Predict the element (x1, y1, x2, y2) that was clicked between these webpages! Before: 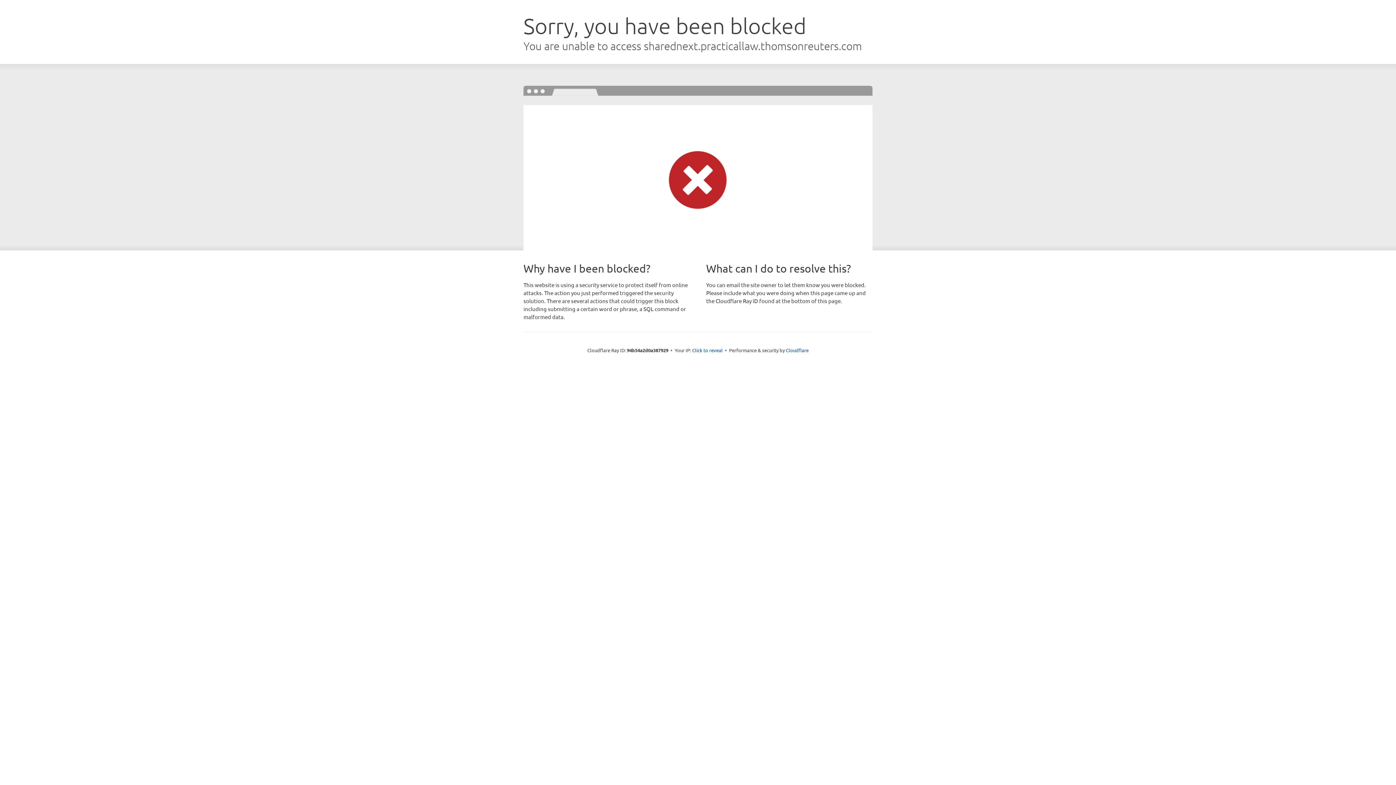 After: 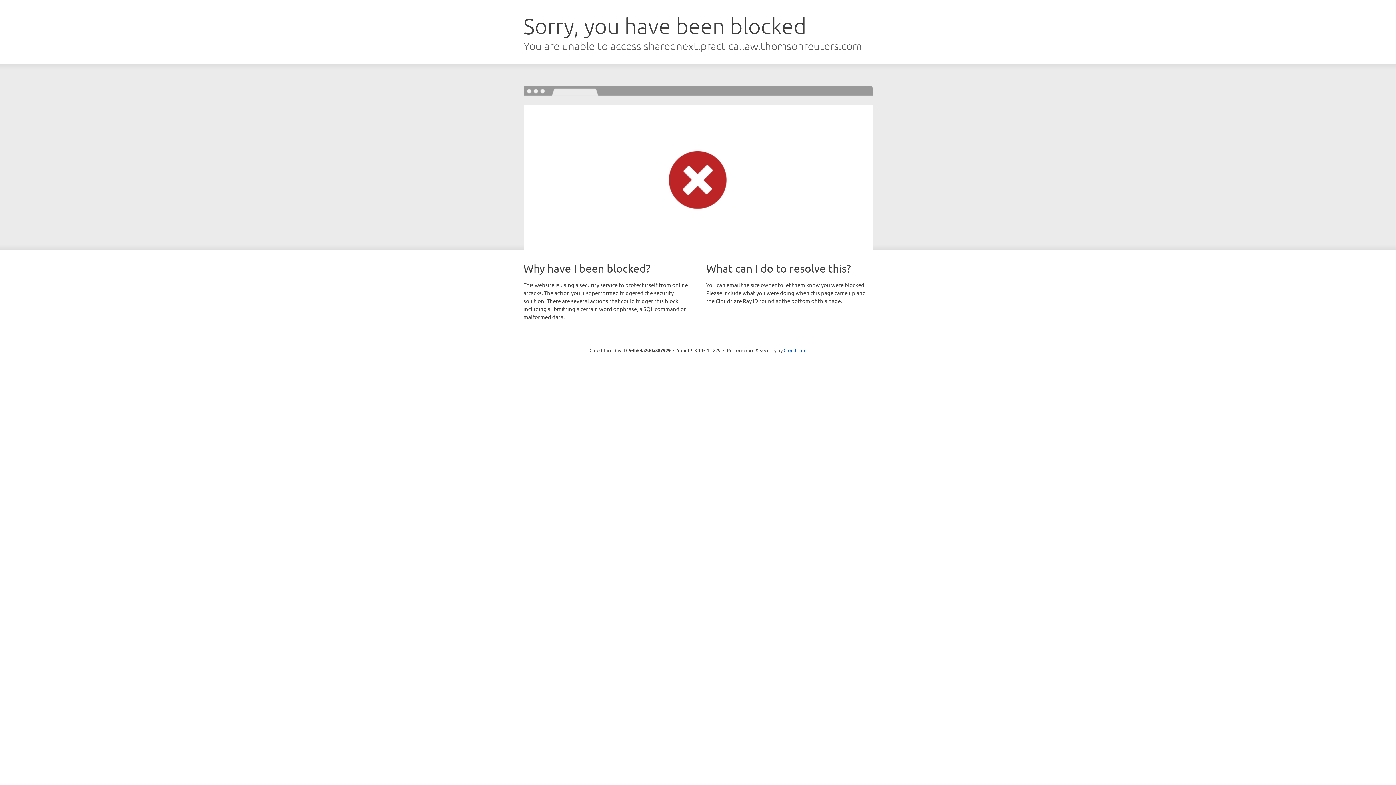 Action: label: Click to reveal bbox: (692, 346, 722, 353)